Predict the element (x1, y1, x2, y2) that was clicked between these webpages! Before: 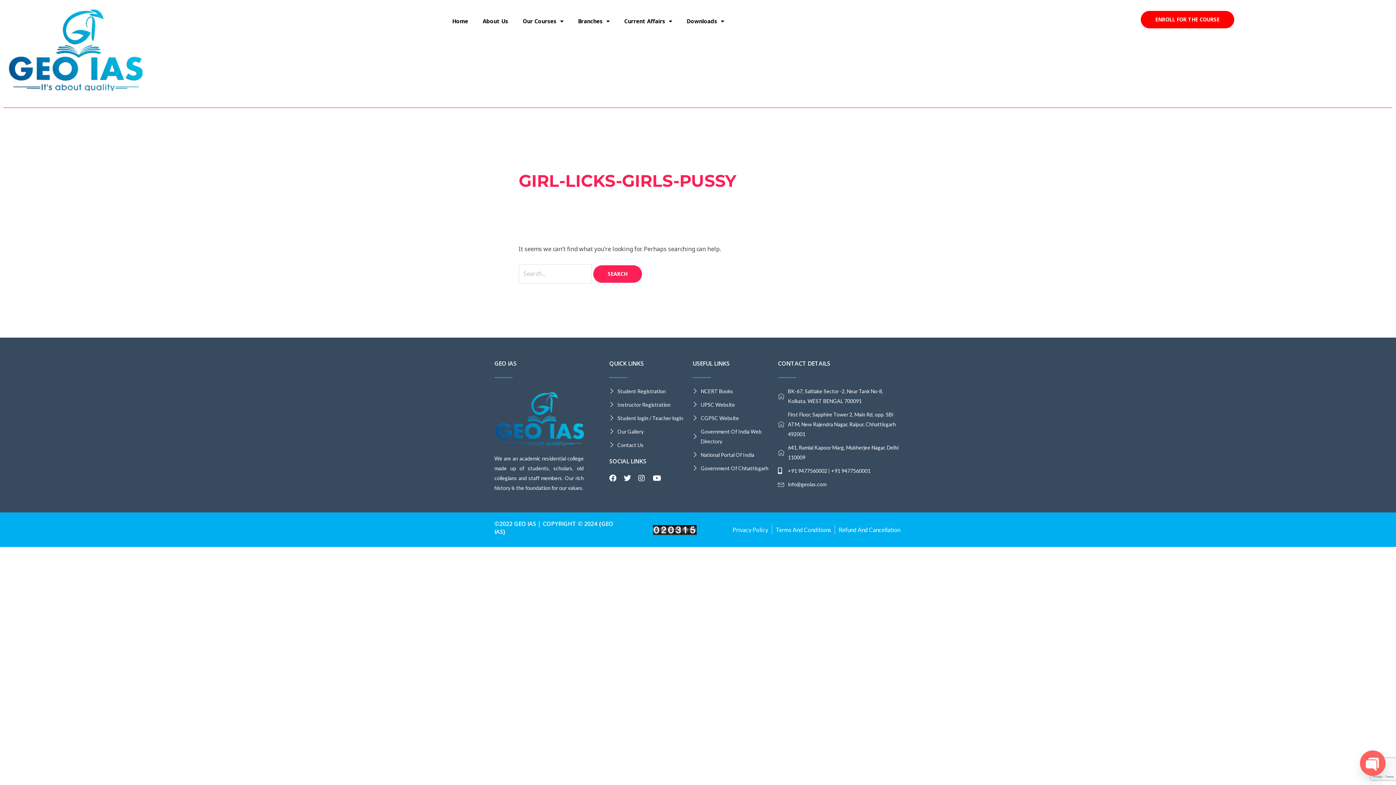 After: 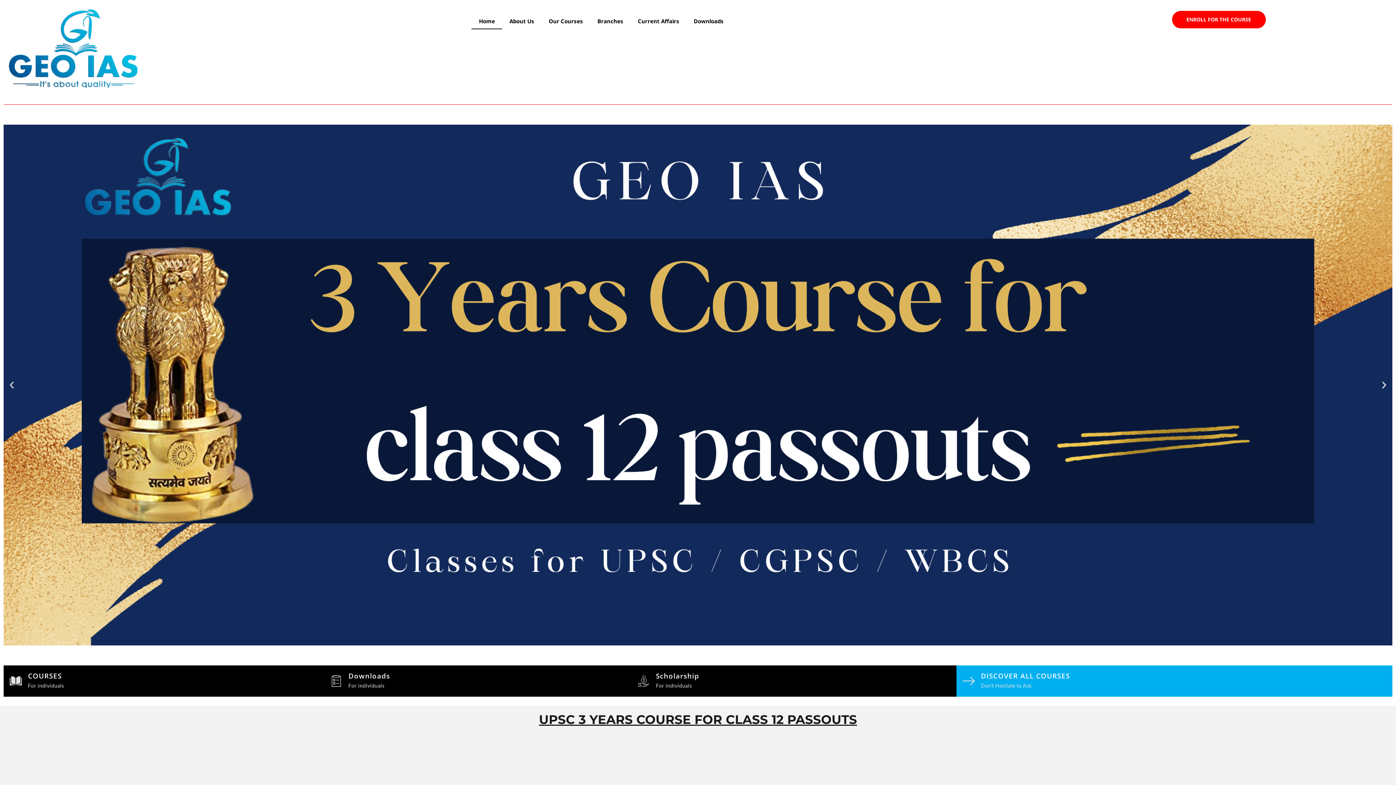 Action: bbox: (494, 390, 583, 446)